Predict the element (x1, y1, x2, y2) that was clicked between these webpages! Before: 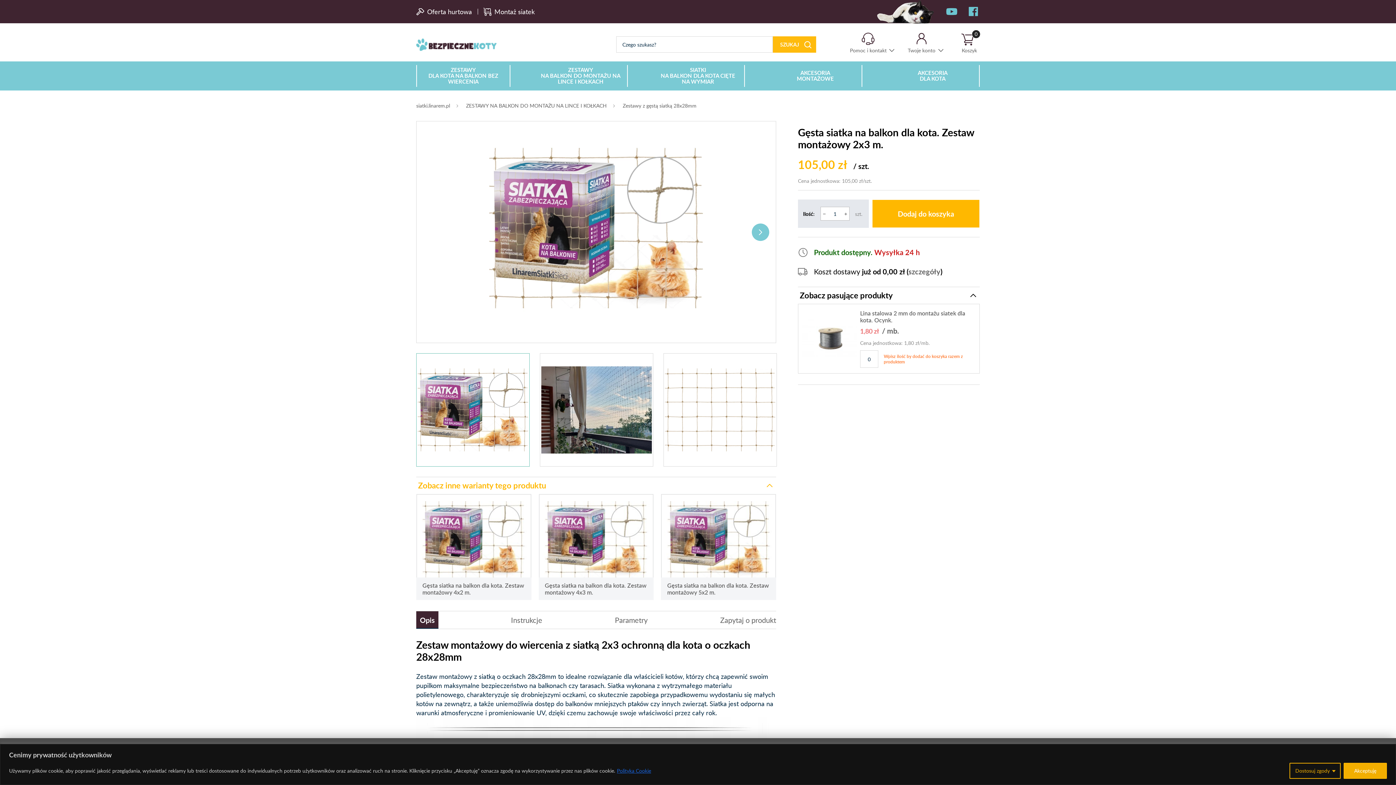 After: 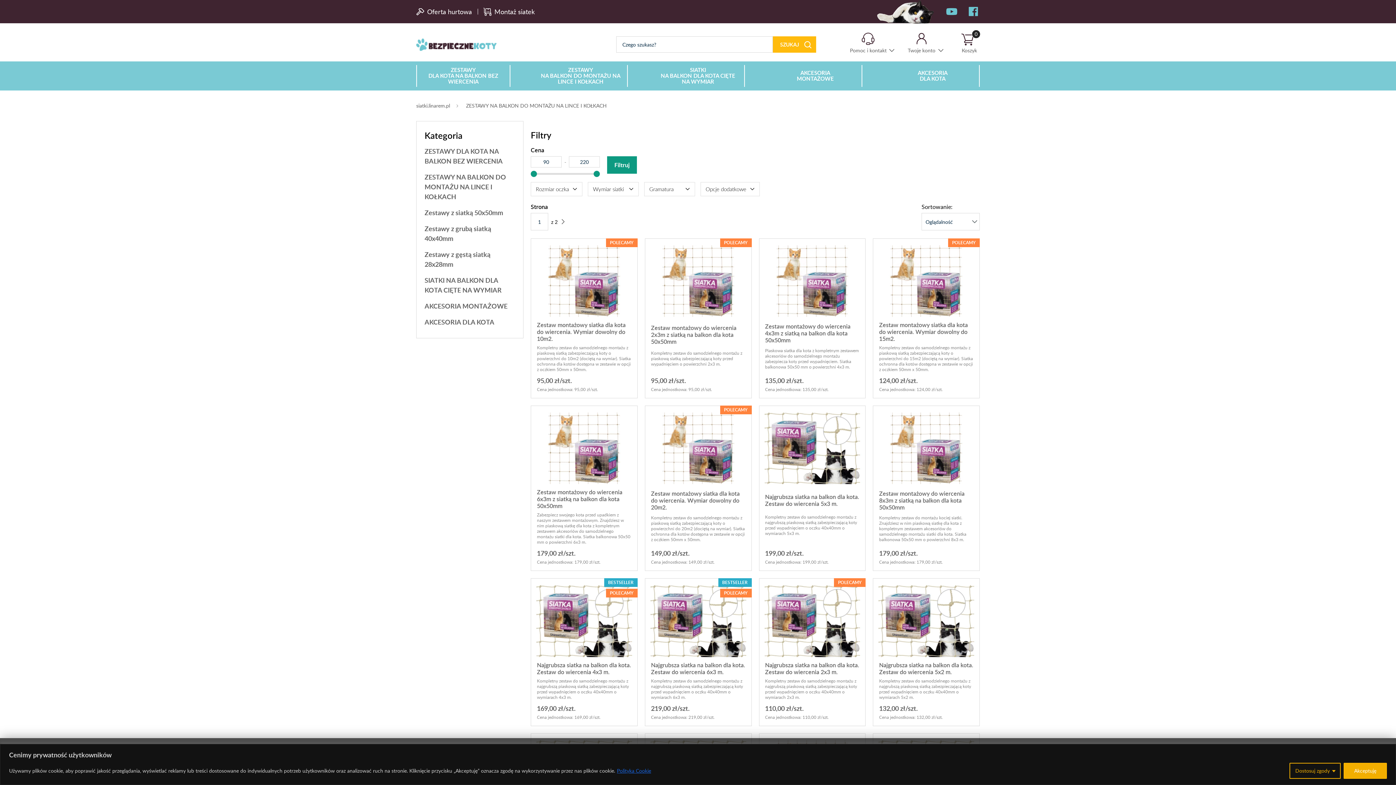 Action: label: ZESTAWY
NA BALKON DO MONTAŻU NA LINCE I KOŁKACH bbox: (539, 65, 621, 86)